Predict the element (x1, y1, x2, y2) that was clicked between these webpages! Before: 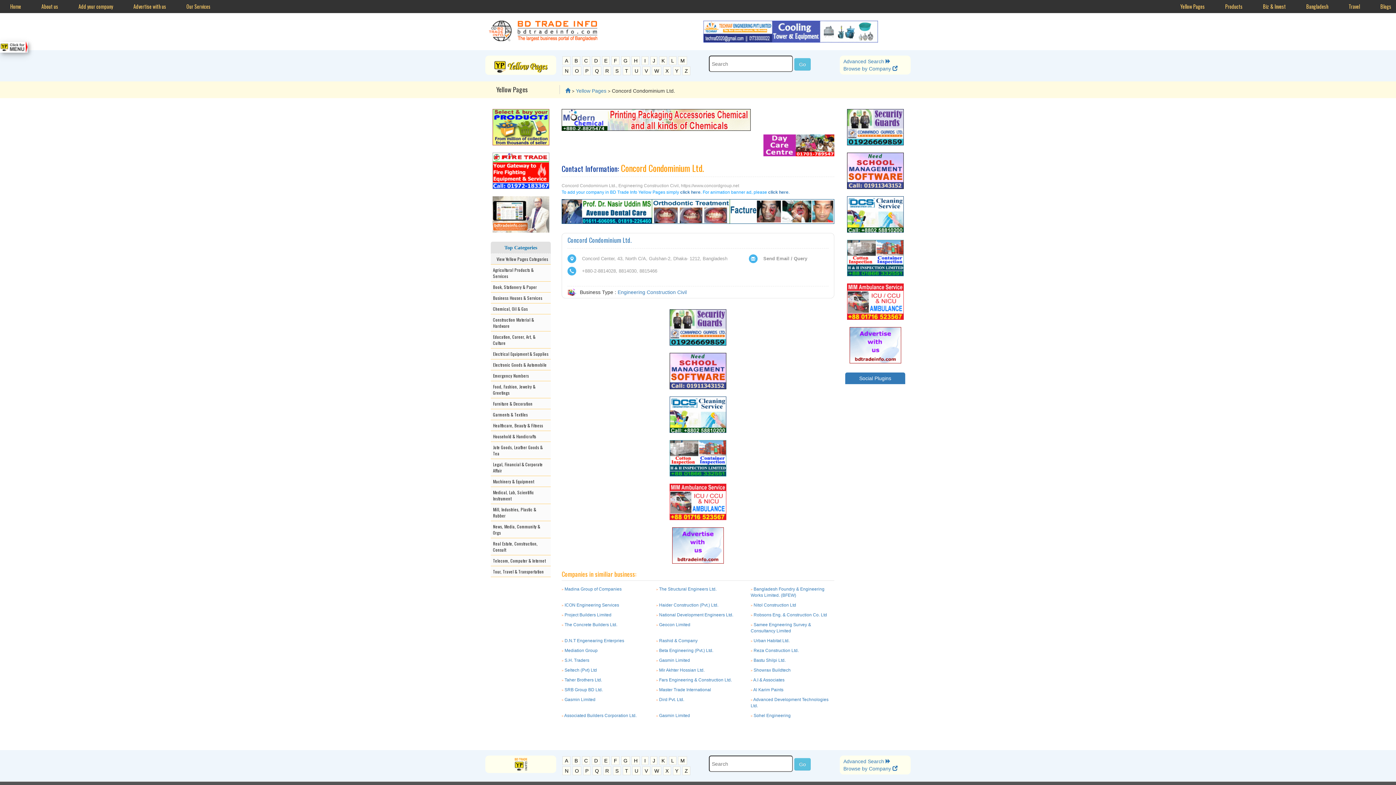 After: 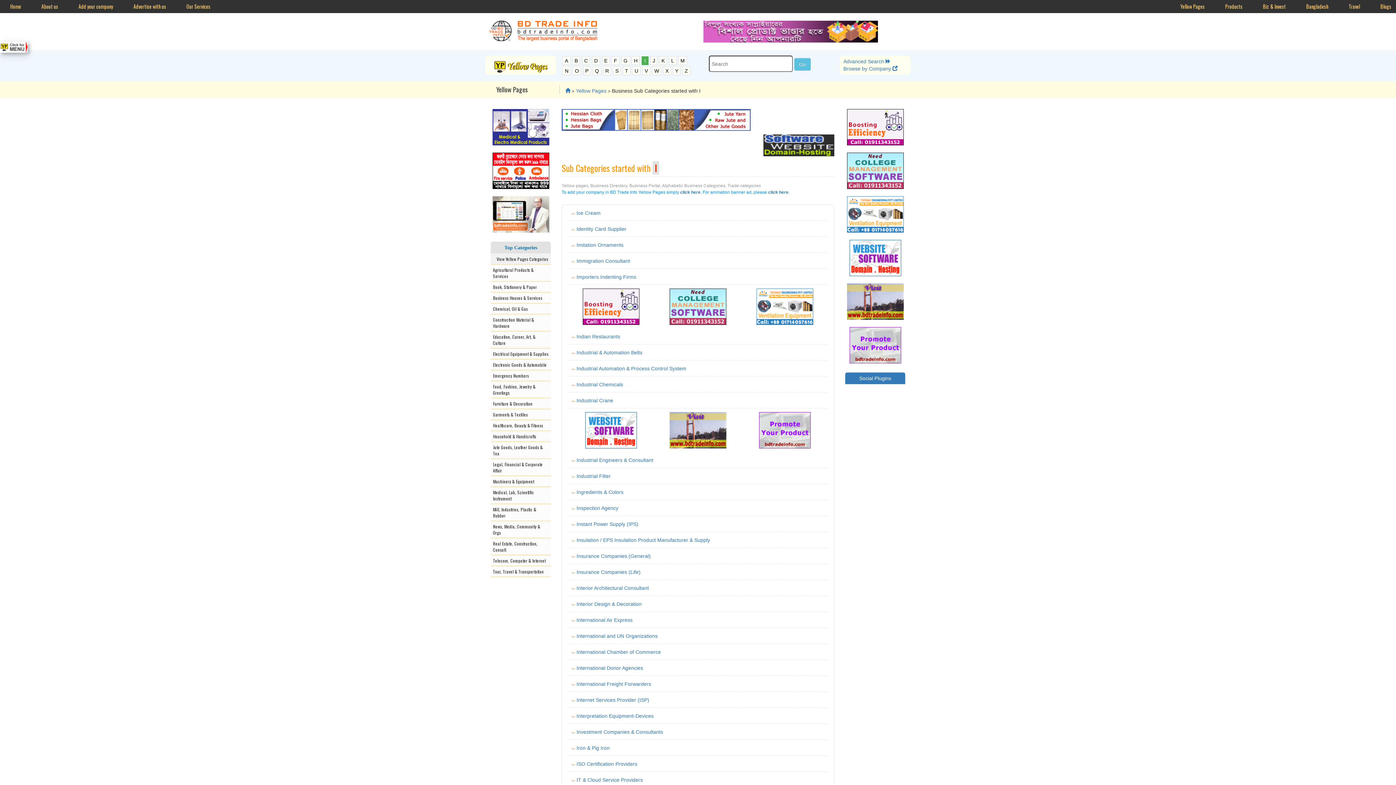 Action: label: I bbox: (641, 756, 648, 765)